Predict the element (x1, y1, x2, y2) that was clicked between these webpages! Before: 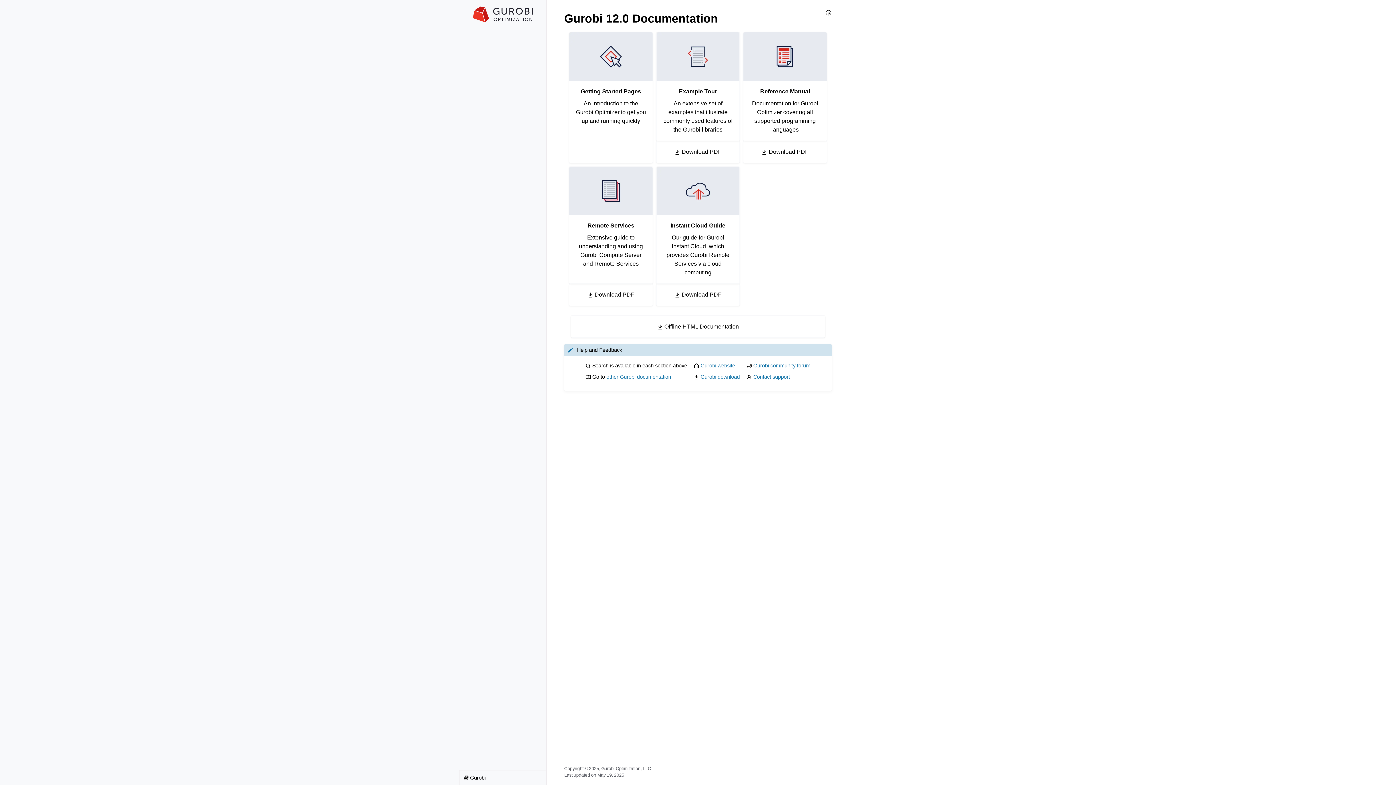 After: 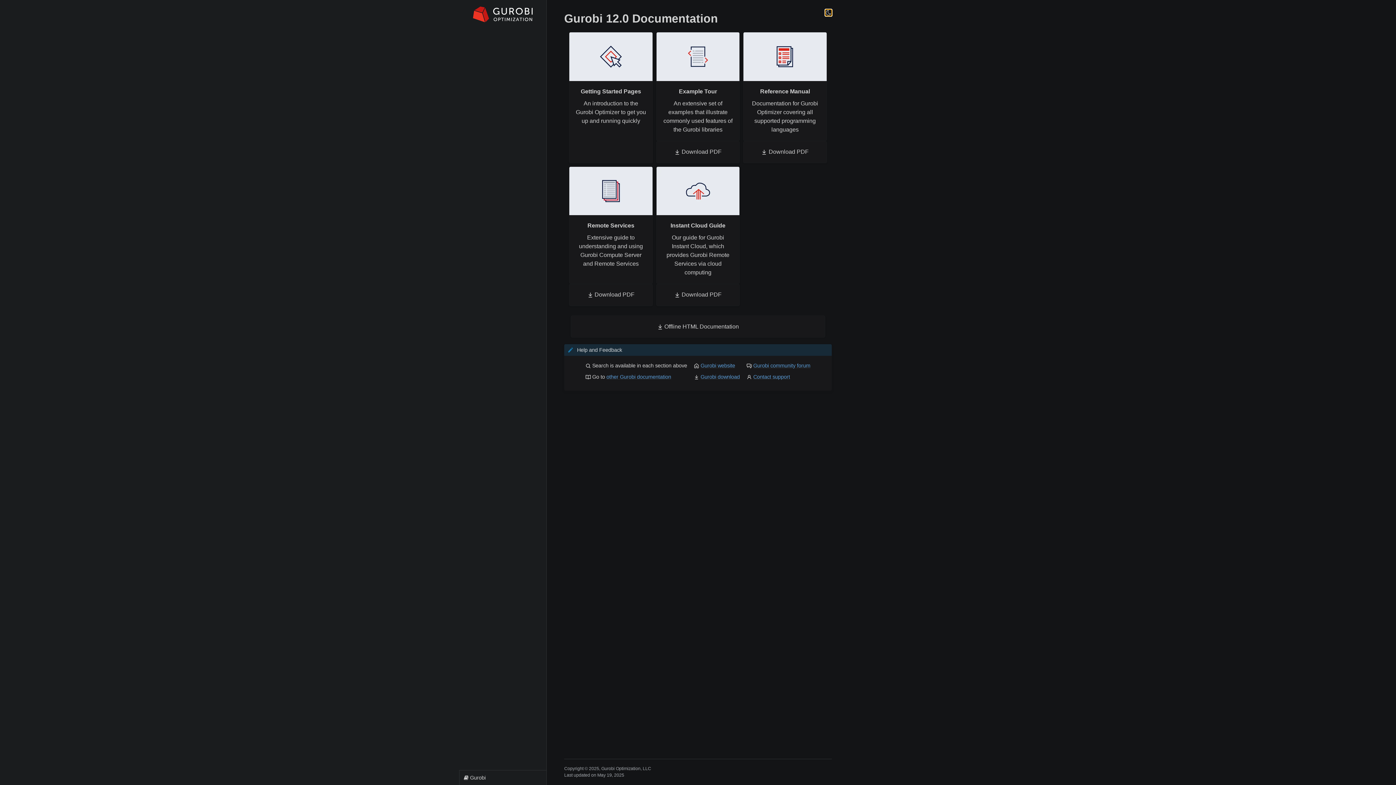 Action: bbox: (825, 9, 832, 15) label: Toggle Light / Dark / Auto color theme